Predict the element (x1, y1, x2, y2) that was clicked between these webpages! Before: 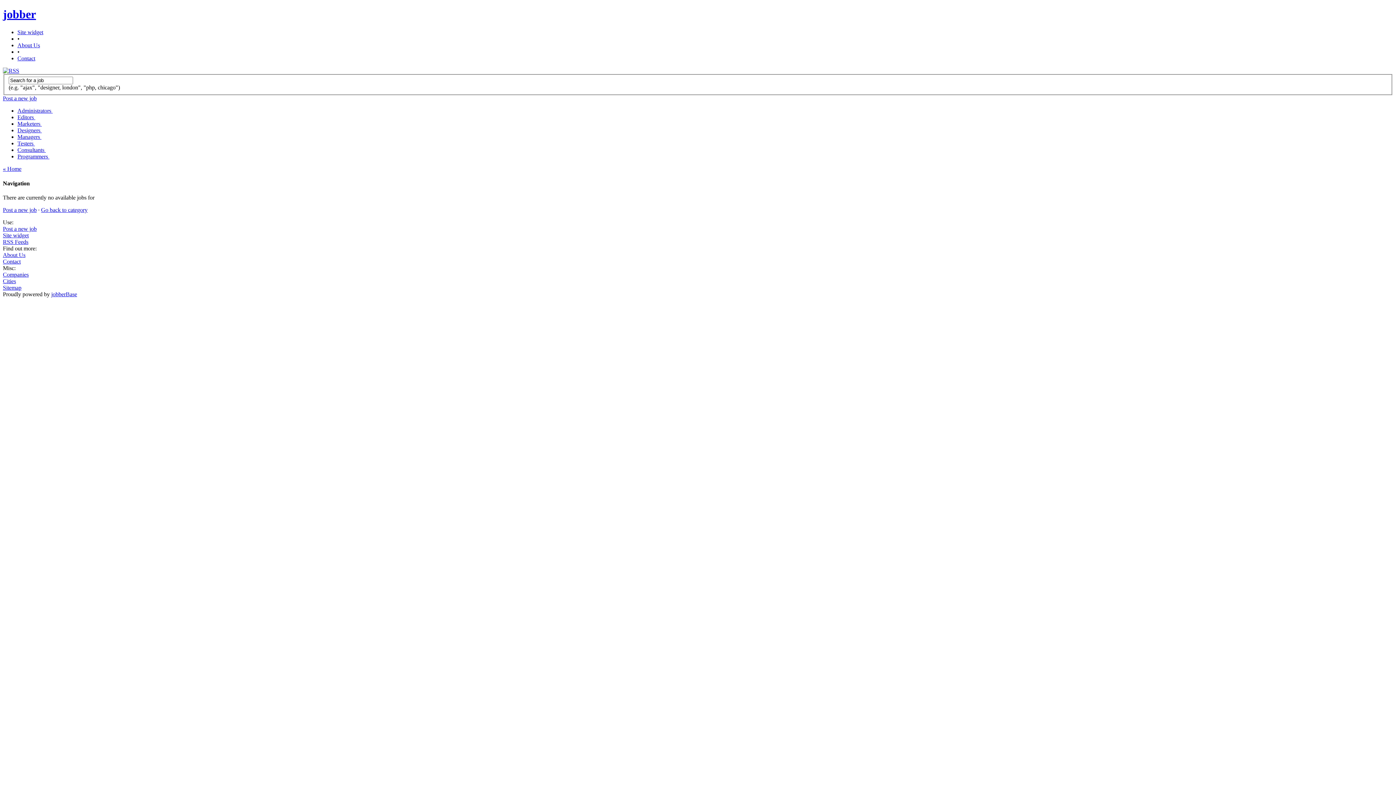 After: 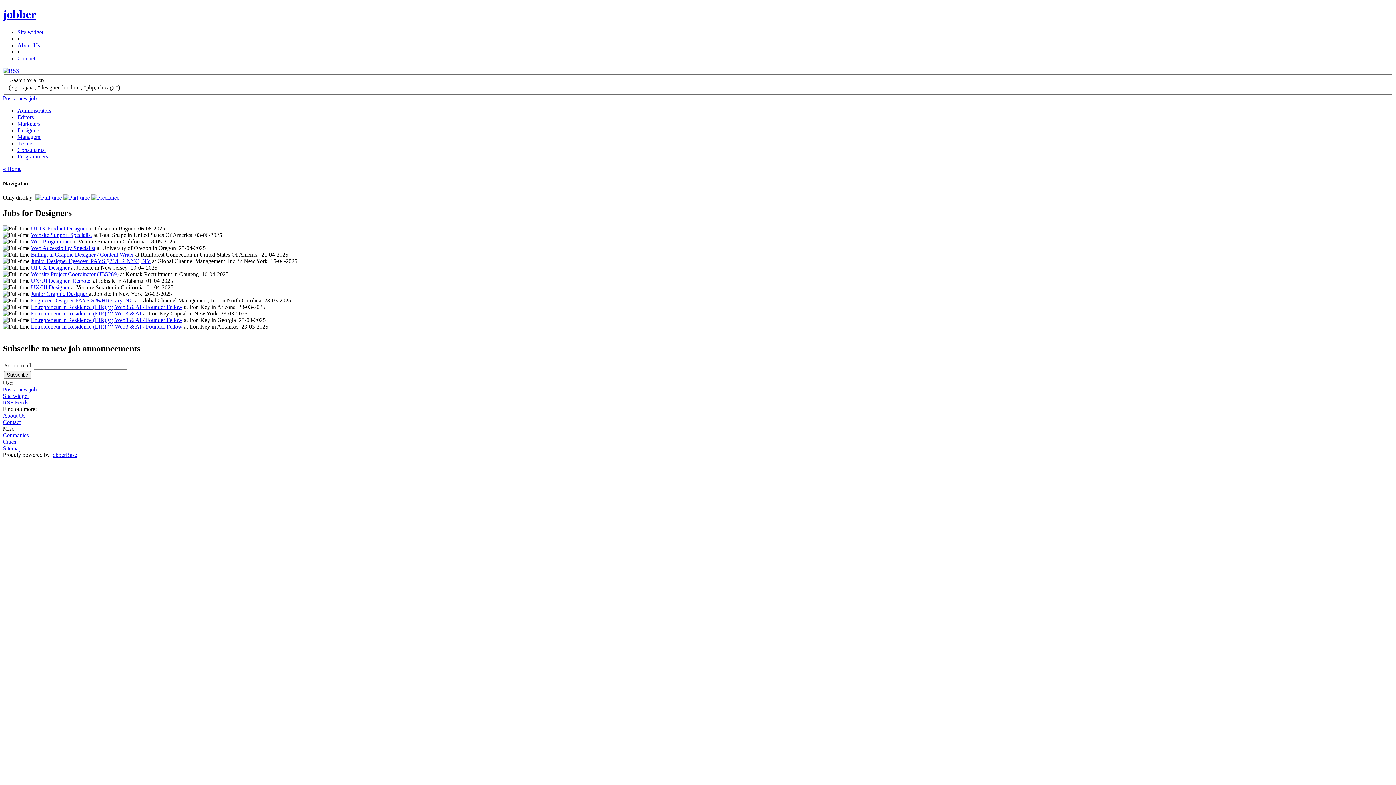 Action: label: Designers  bbox: (17, 127, 41, 133)